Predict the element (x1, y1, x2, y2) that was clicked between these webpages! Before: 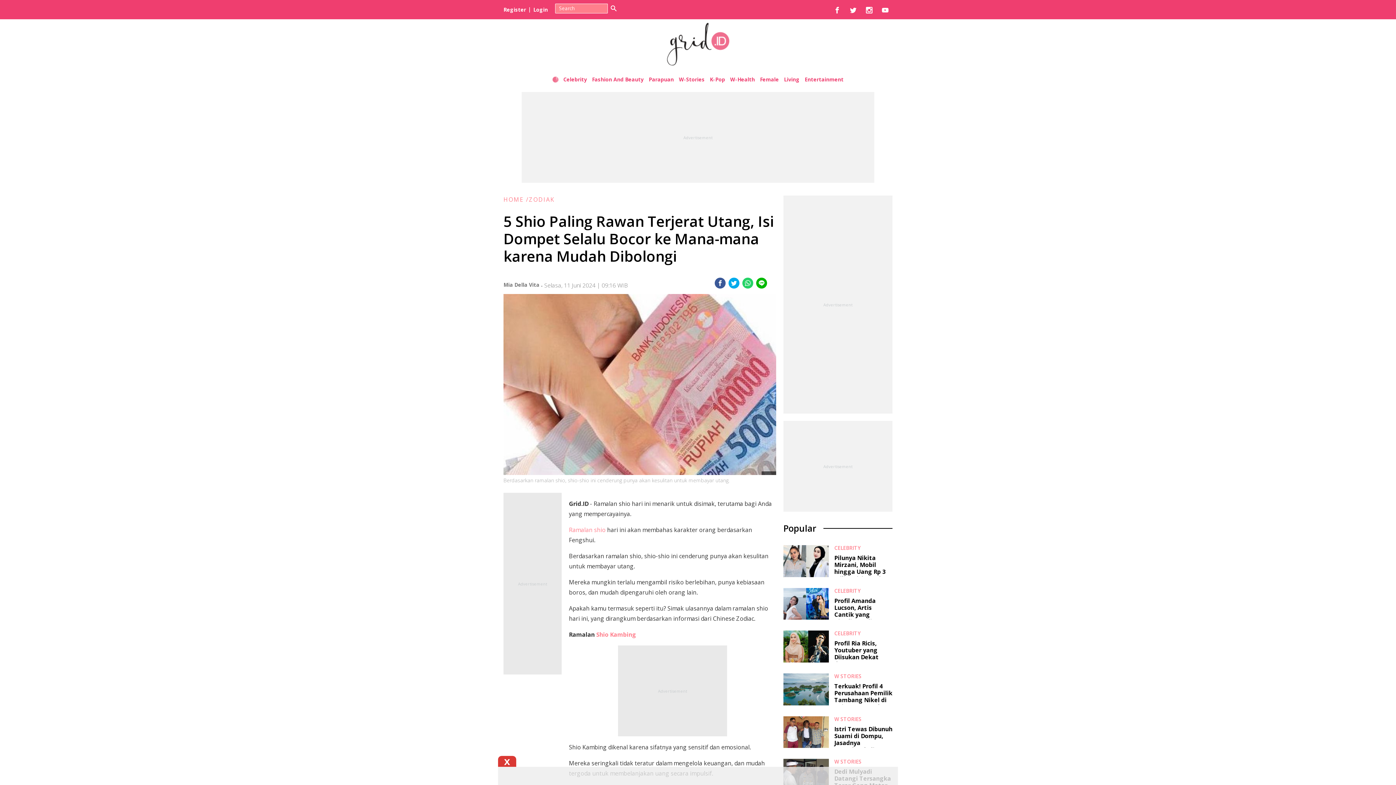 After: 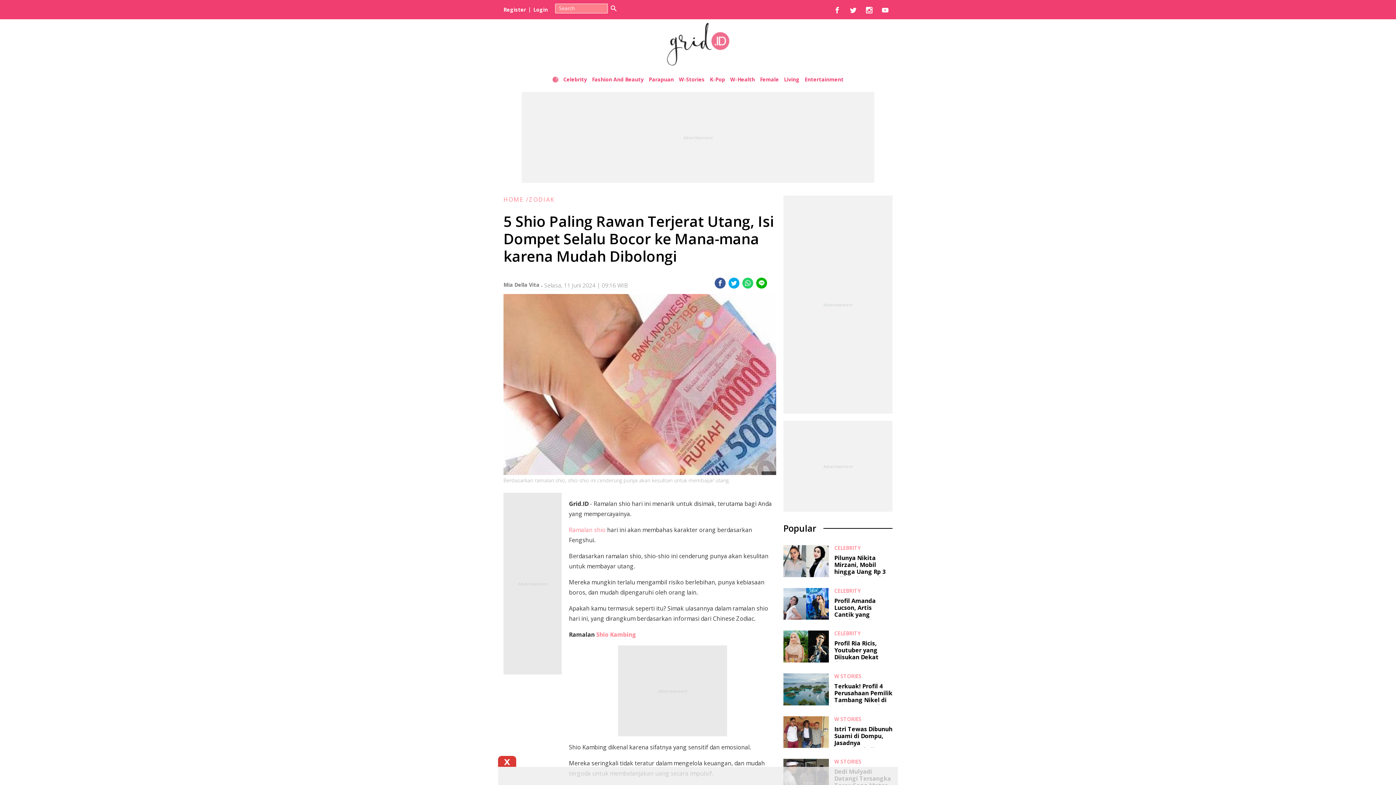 Action: bbox: (550, 72, 560, 86)